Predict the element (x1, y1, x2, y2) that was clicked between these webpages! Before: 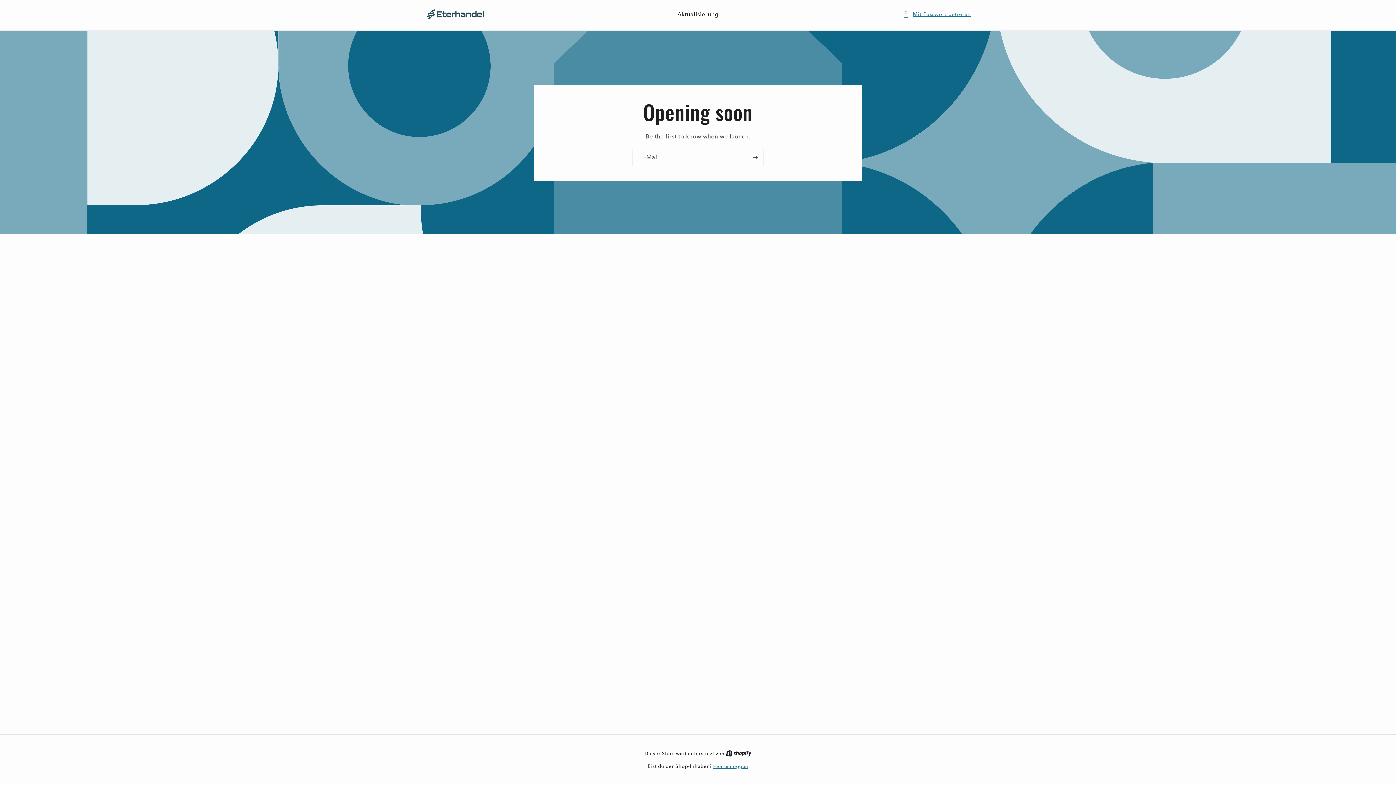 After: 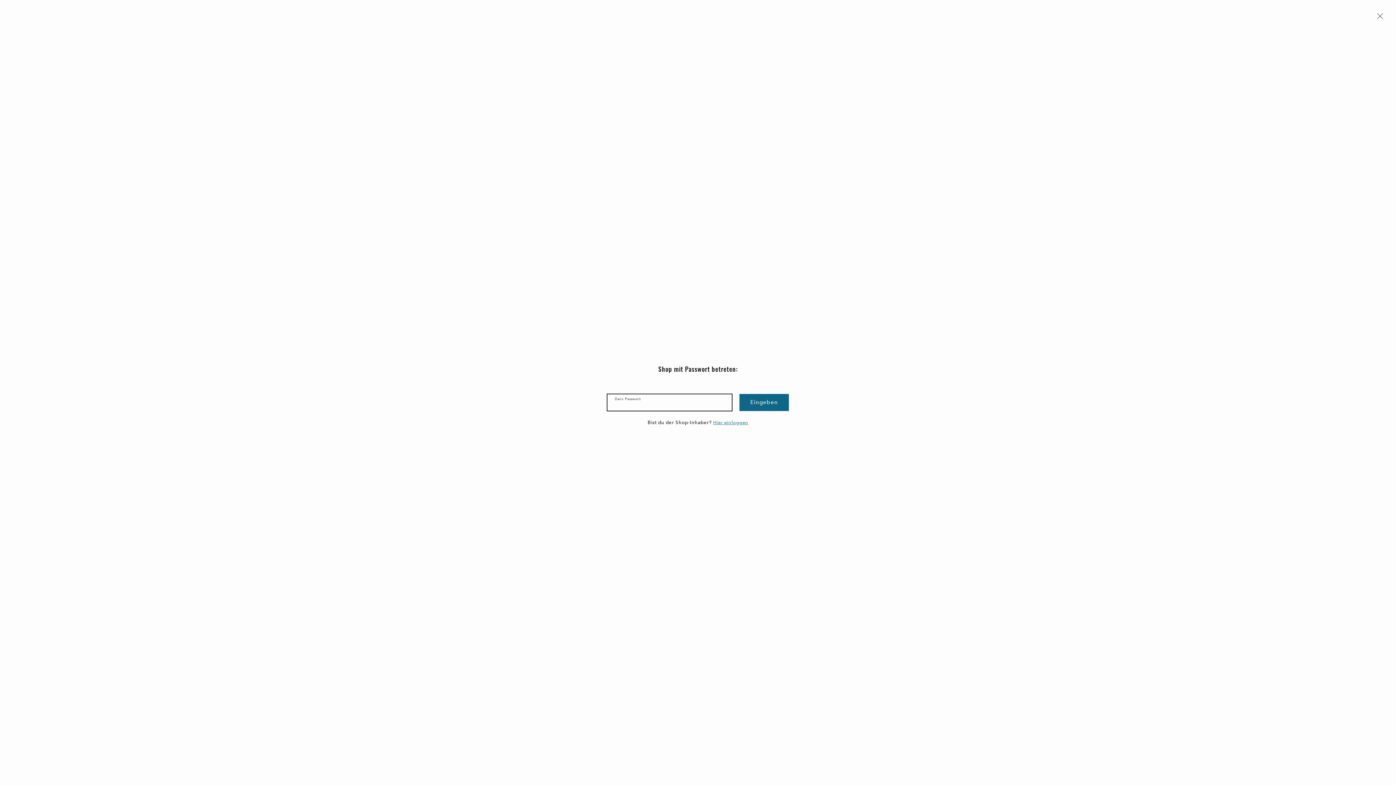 Action: label: Mit Passwort betreten bbox: (903, 9, 970, 18)